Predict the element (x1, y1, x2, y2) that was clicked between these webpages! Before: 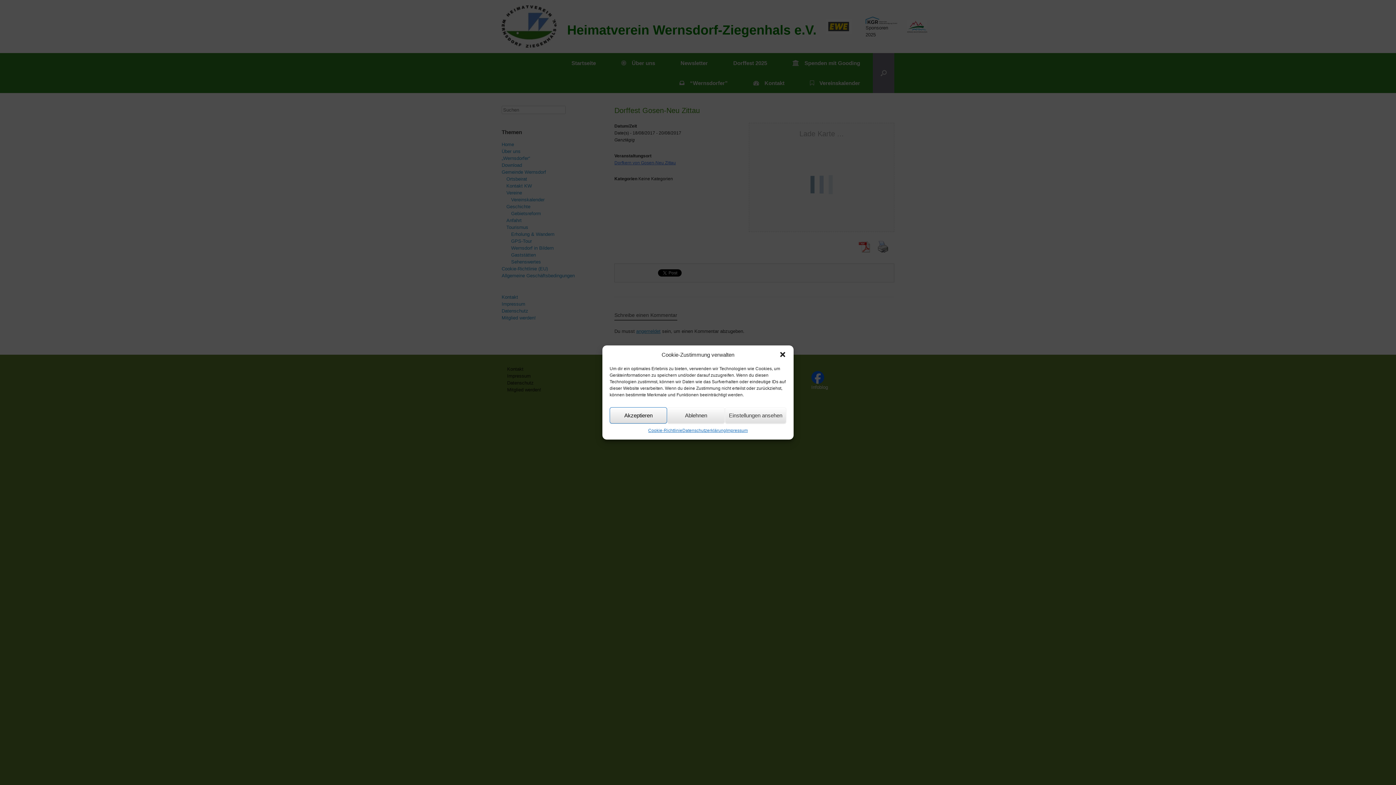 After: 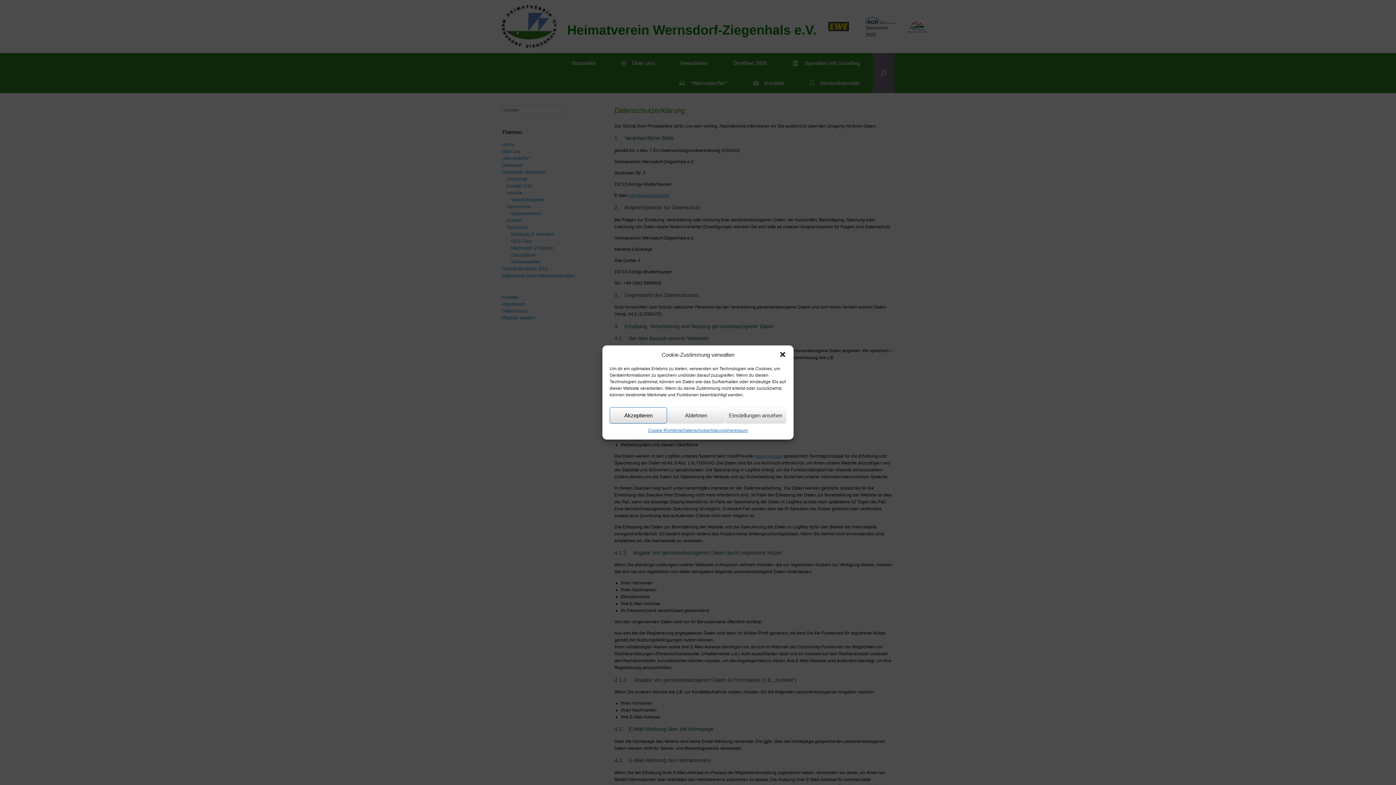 Action: bbox: (682, 427, 726, 434) label: Datenschutzerklärung